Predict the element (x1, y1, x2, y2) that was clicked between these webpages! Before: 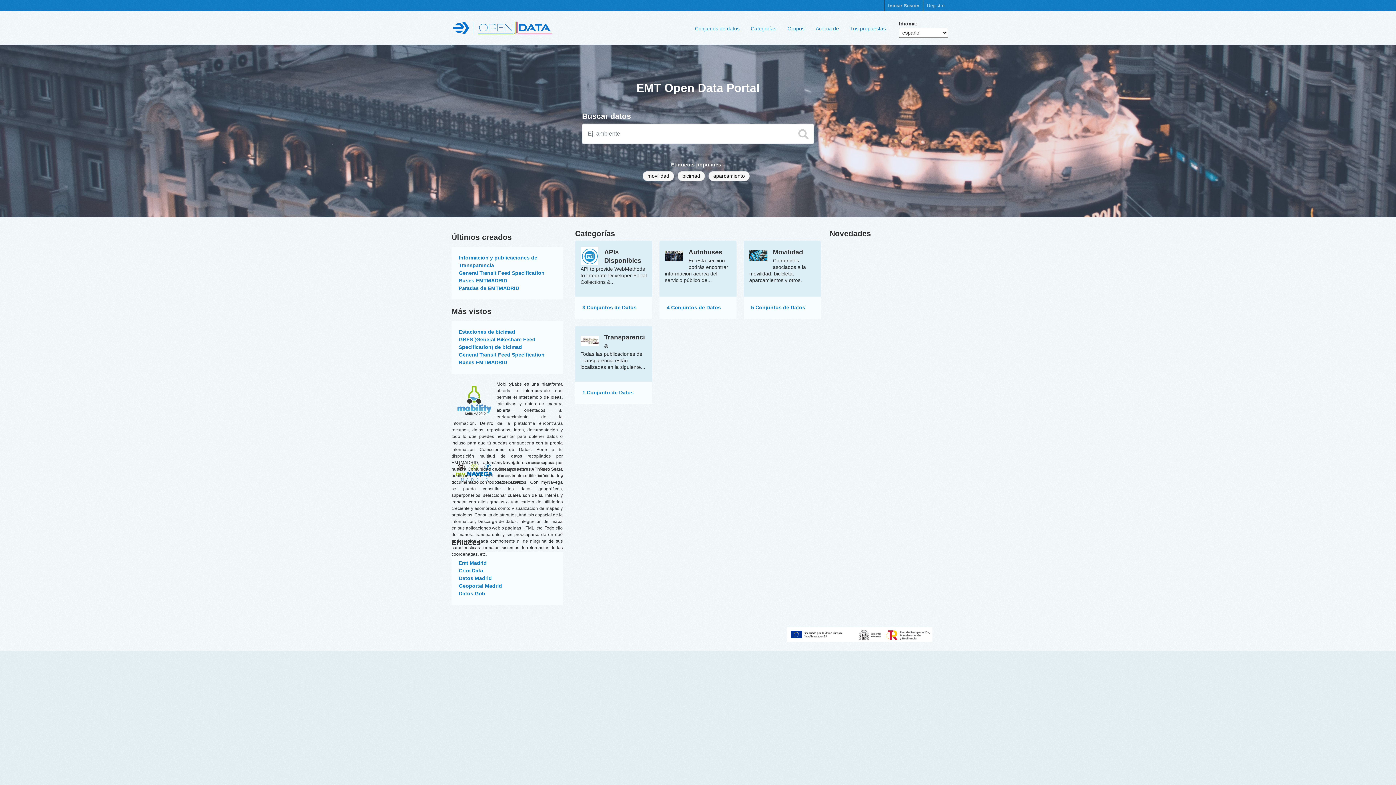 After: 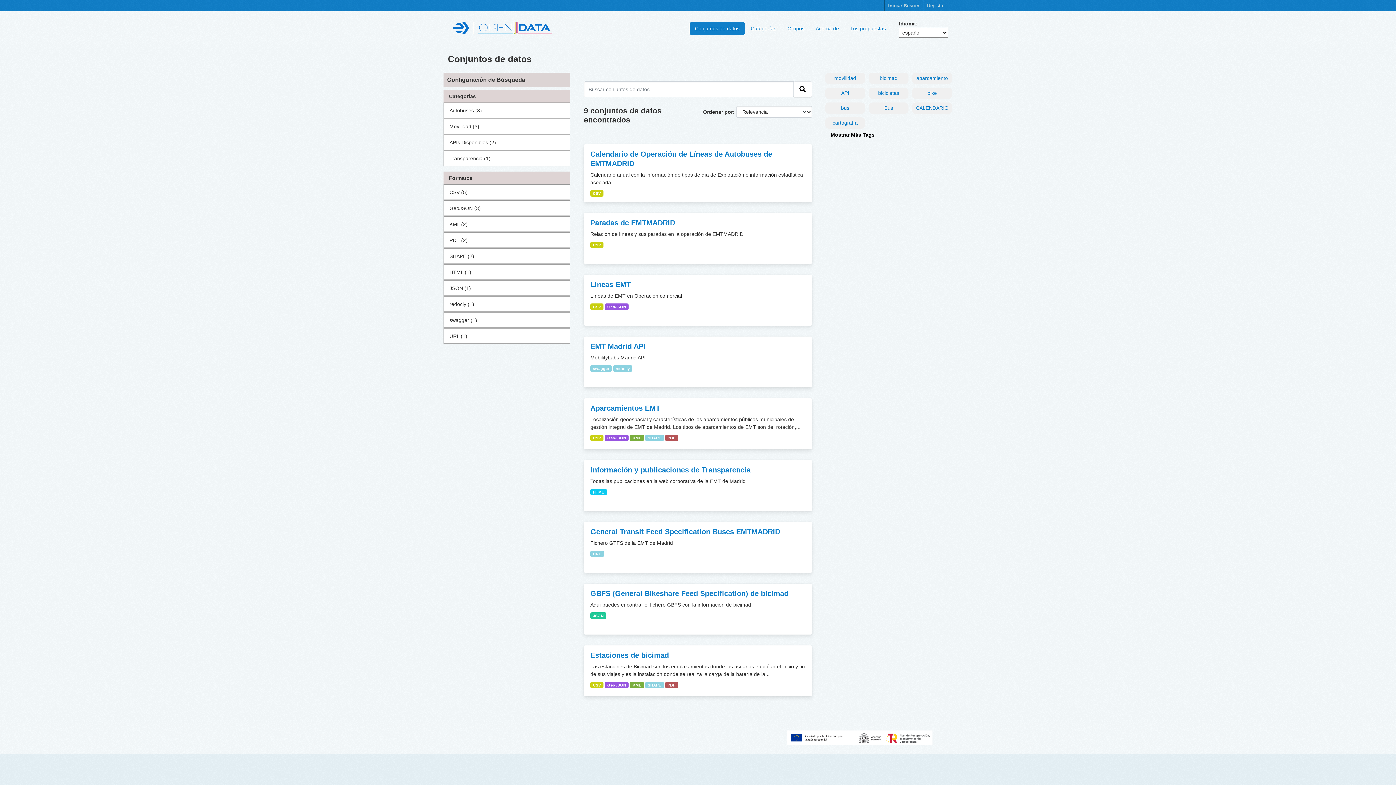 Action: bbox: (798, 129, 808, 136)